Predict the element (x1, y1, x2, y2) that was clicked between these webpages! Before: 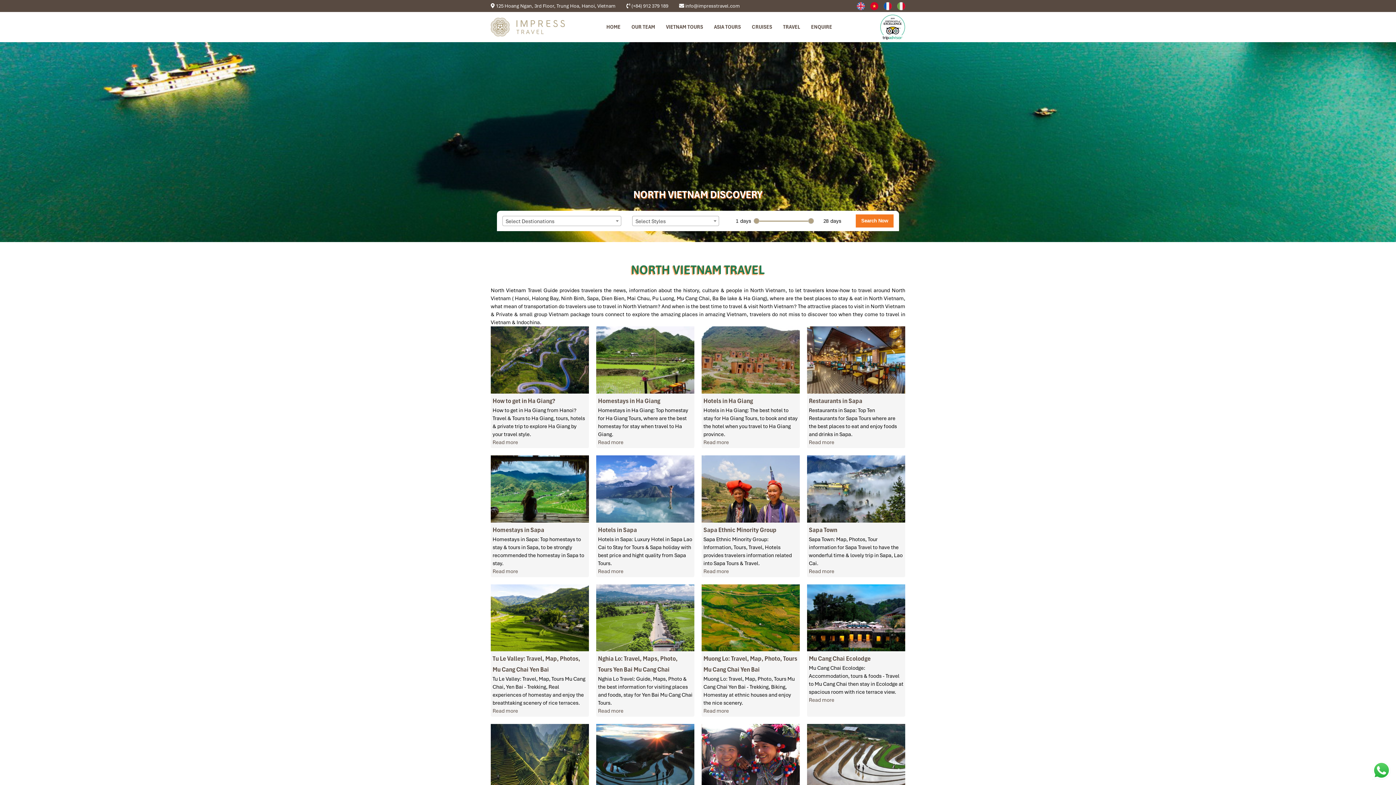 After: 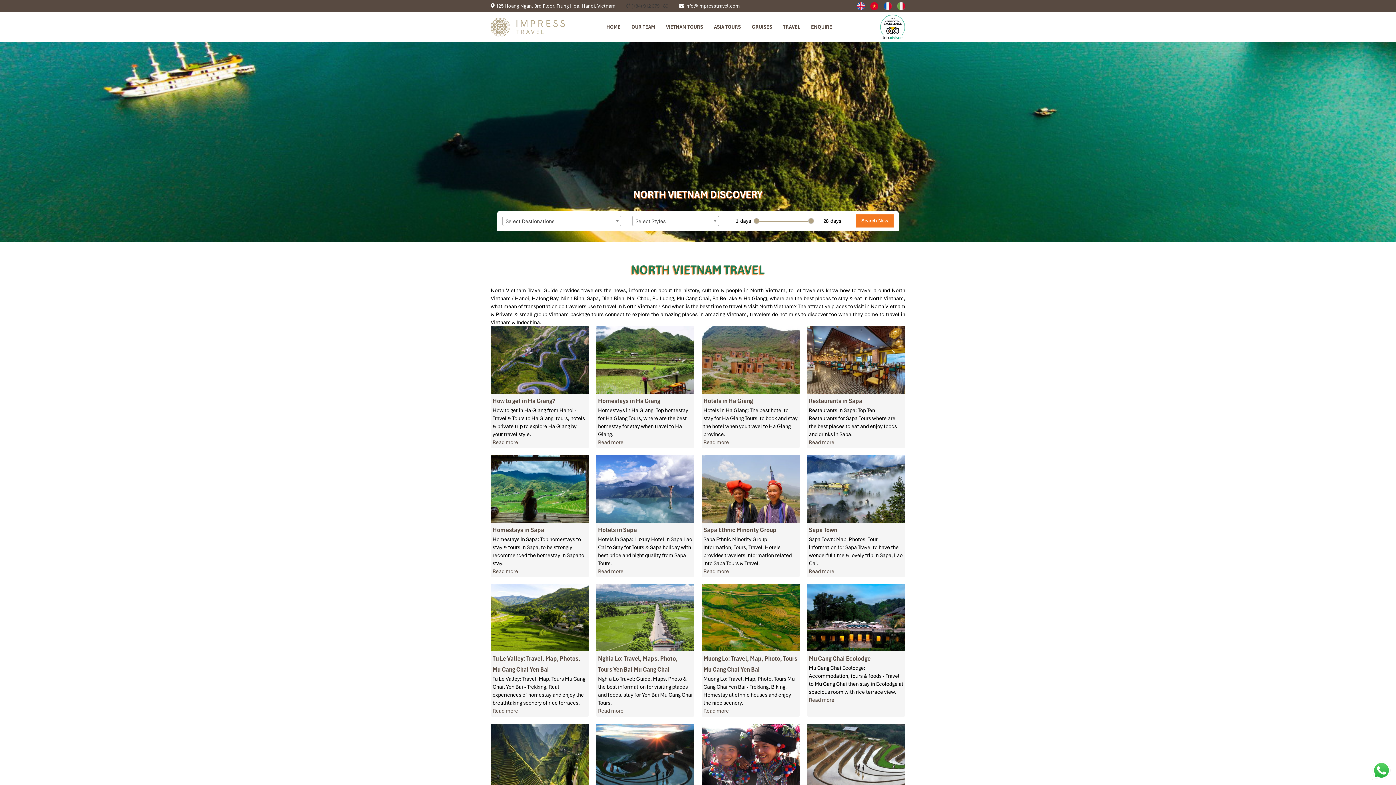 Action: label:  (+84) 912 379 189 bbox: (626, 1, 668, 10)